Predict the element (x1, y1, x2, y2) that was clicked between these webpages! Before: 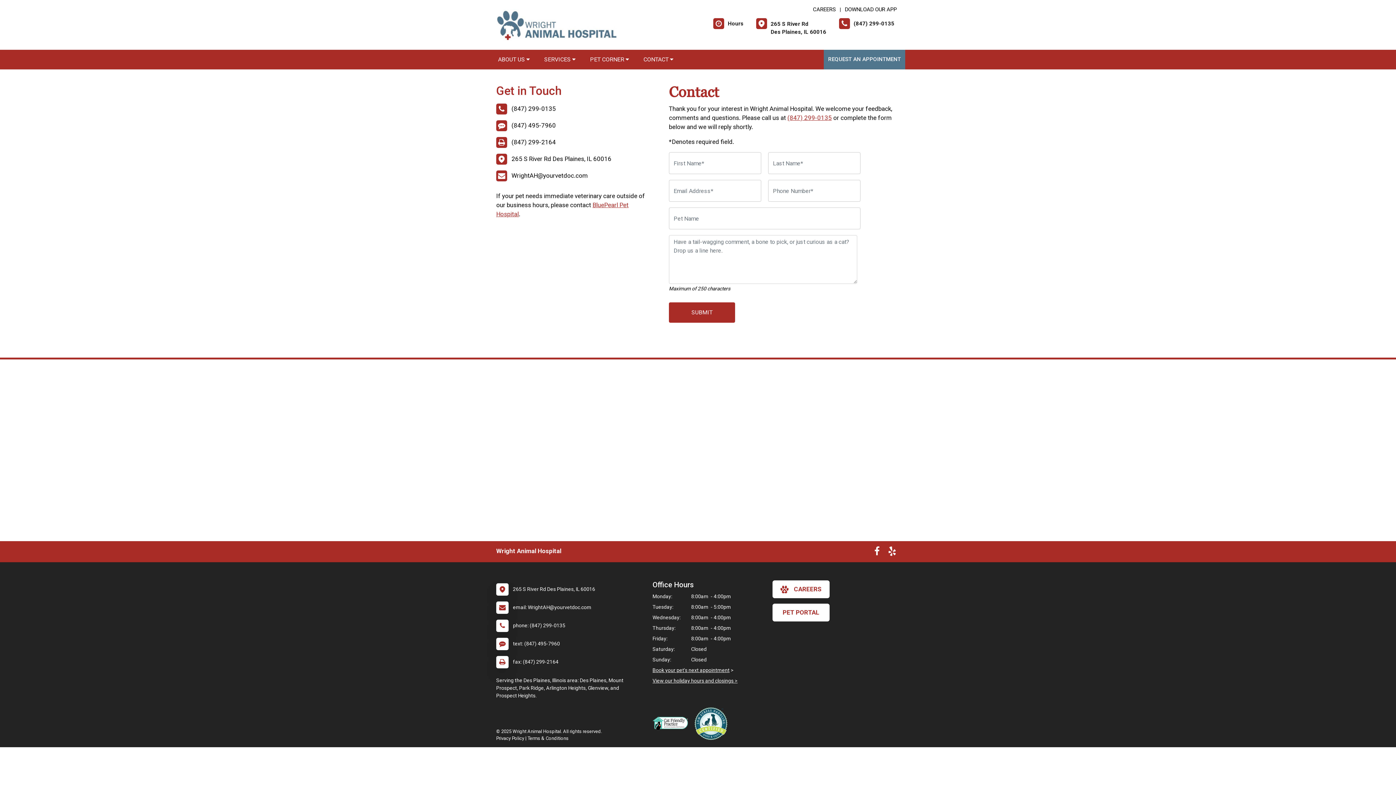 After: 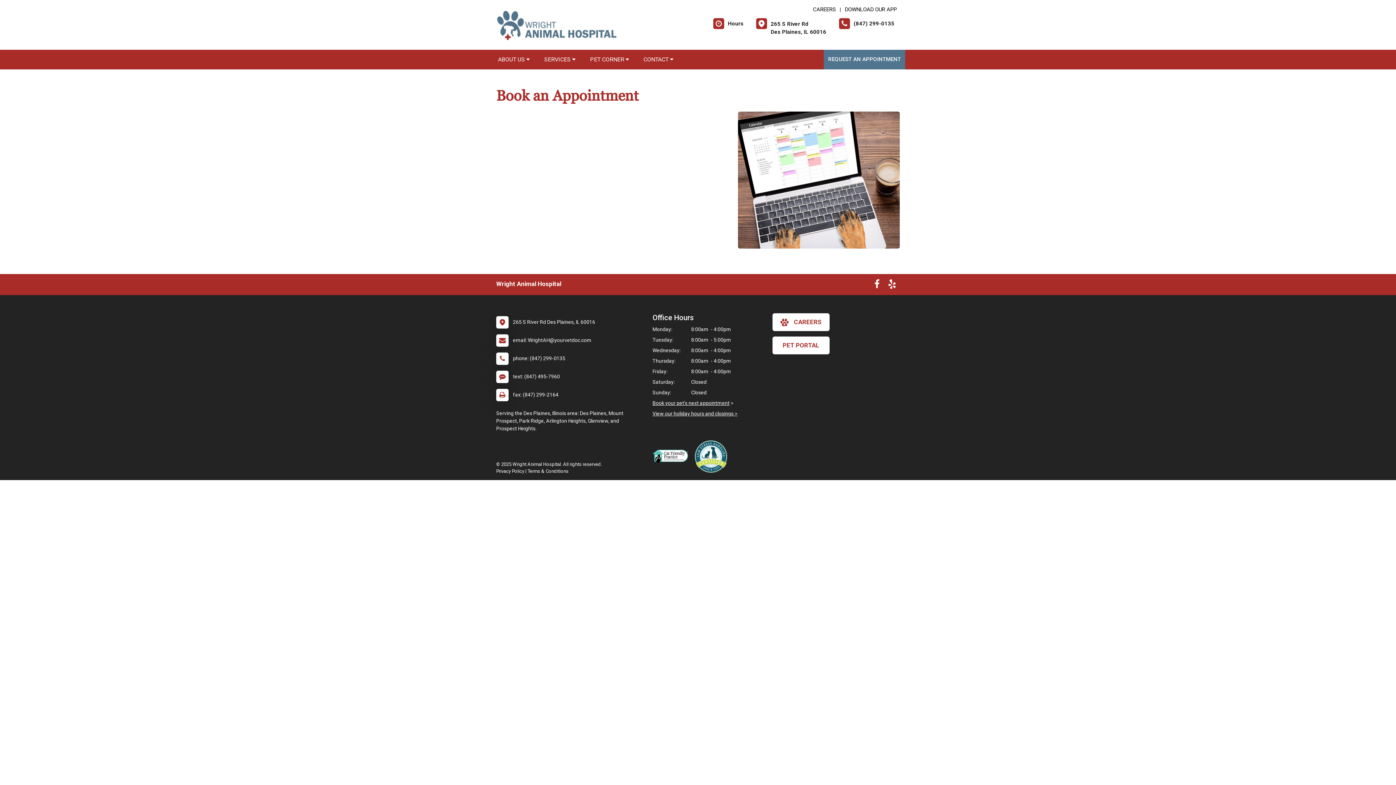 Action: label: Book your pet's next appointment bbox: (652, 667, 729, 673)